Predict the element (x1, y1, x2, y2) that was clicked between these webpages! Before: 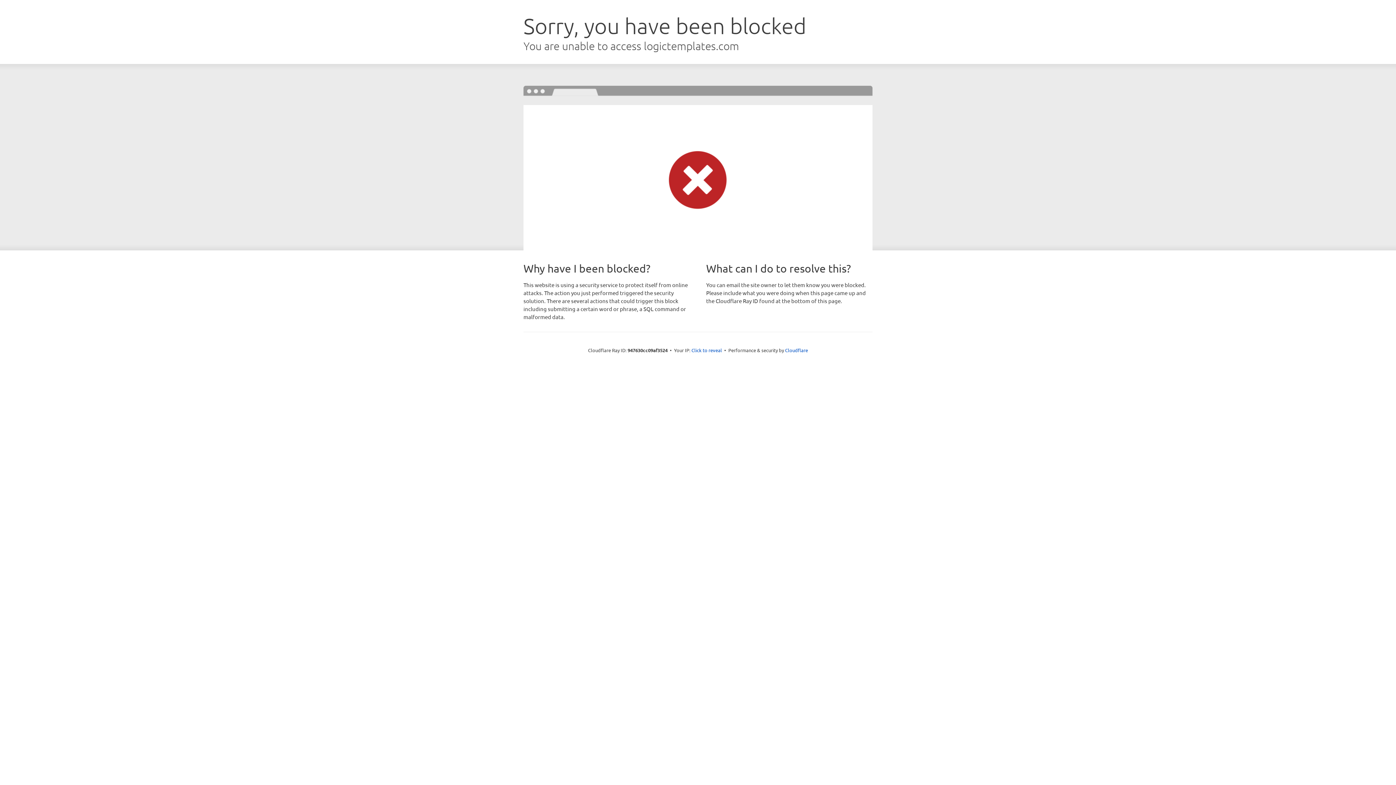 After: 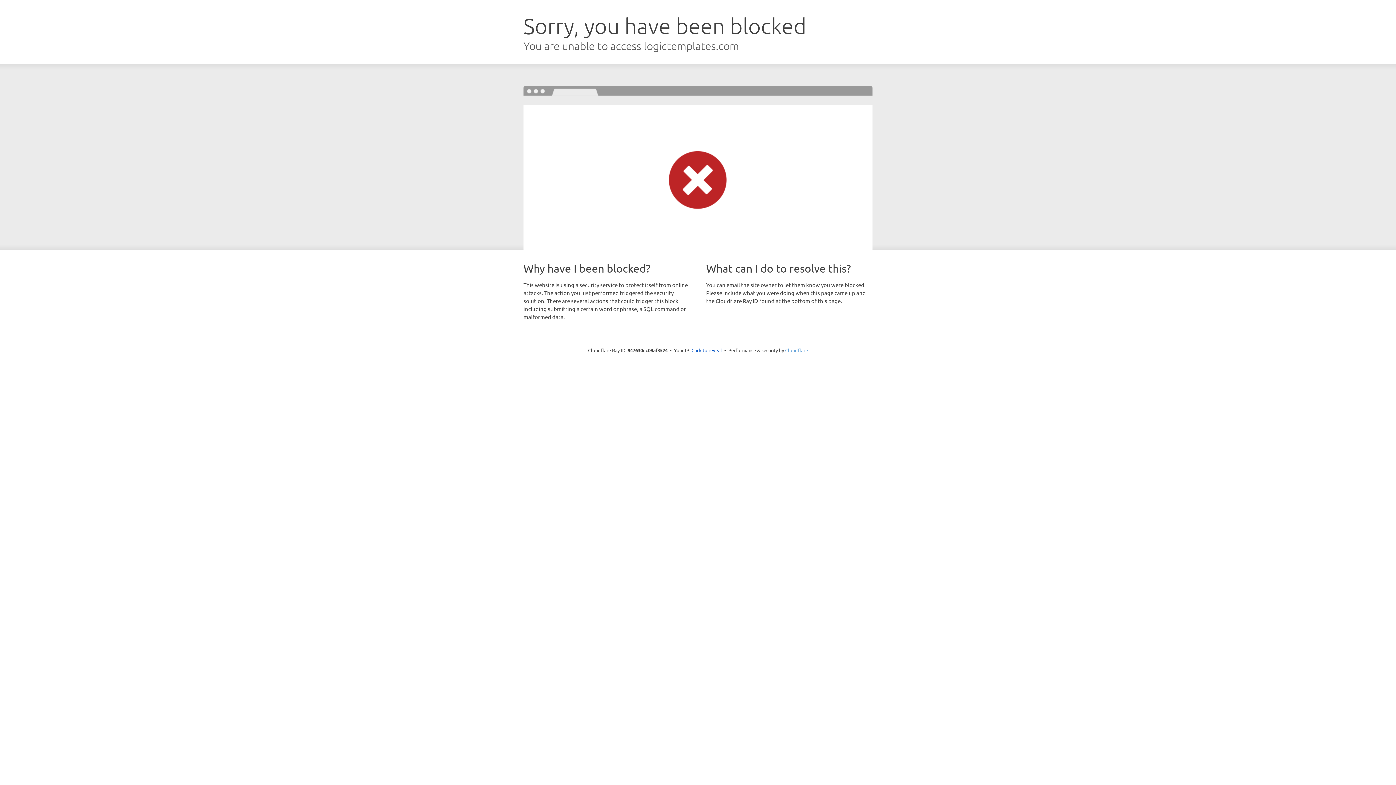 Action: bbox: (785, 347, 808, 353) label: Cloudflare